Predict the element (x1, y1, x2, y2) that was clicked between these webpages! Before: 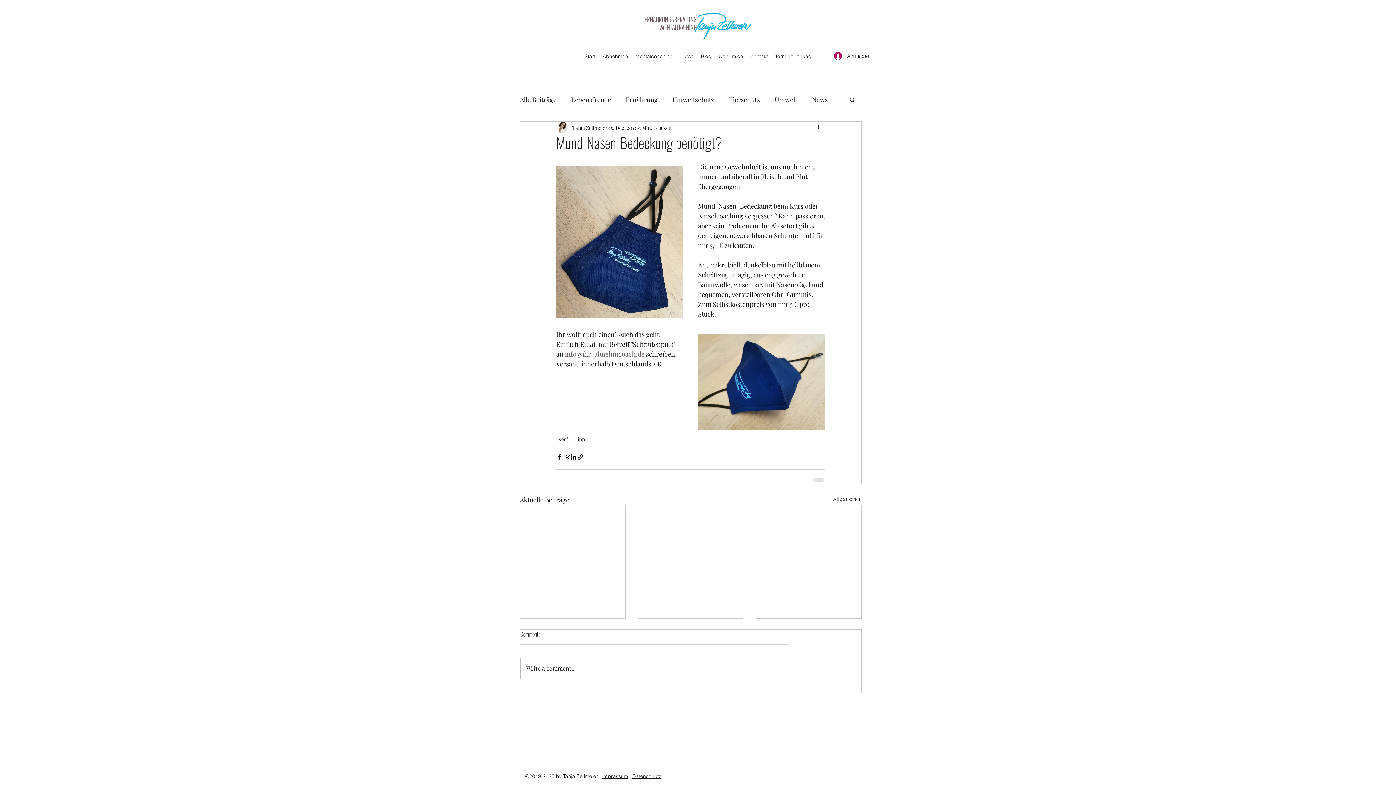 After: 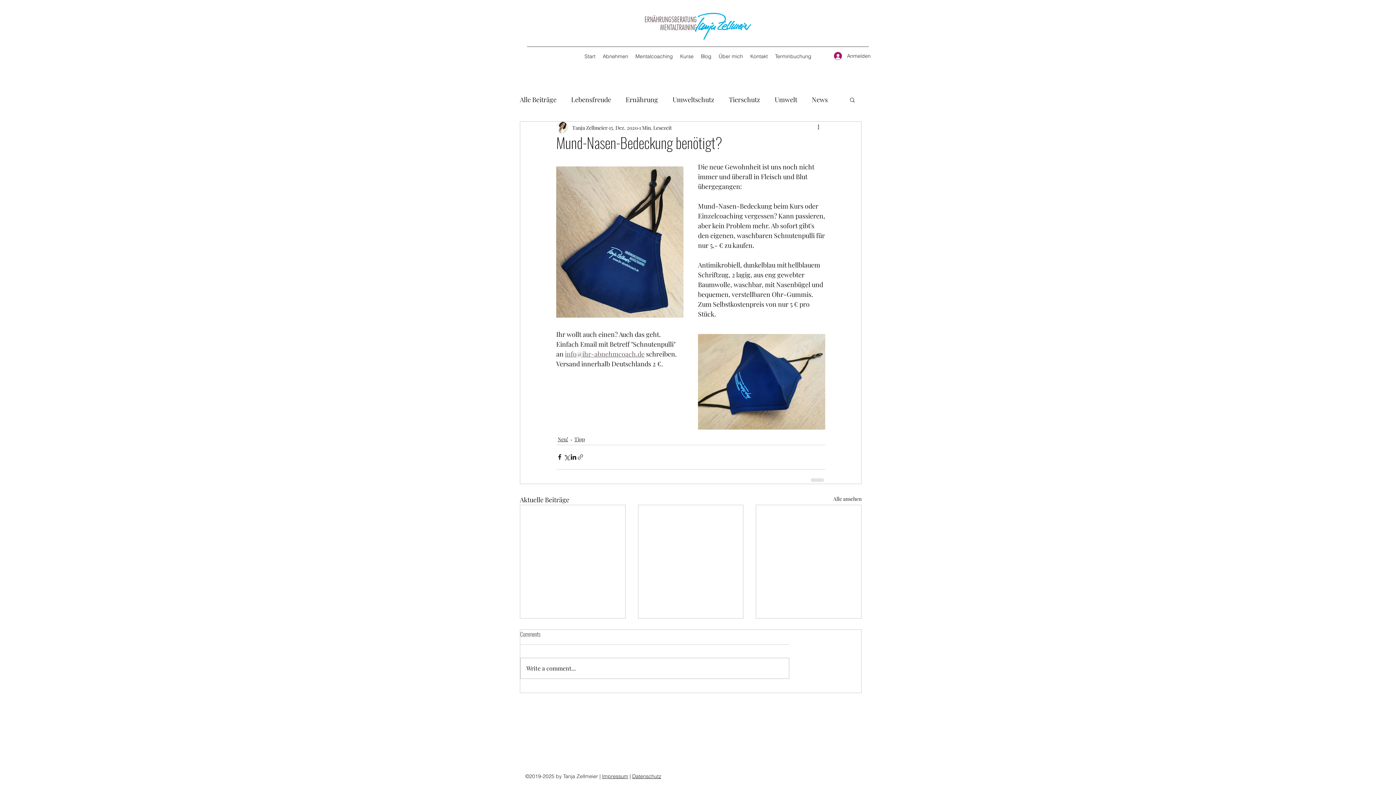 Action: label: Als Link teilen bbox: (577, 453, 584, 460)